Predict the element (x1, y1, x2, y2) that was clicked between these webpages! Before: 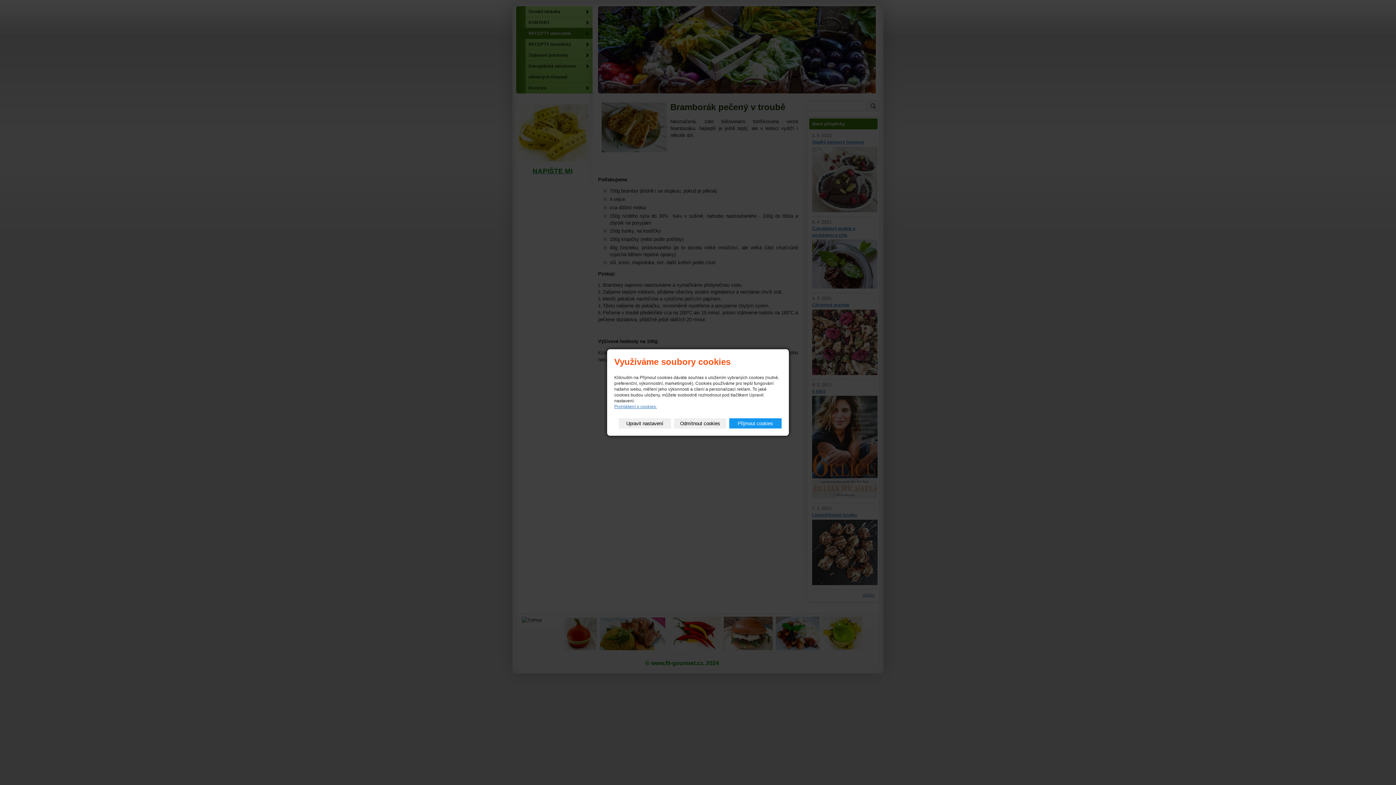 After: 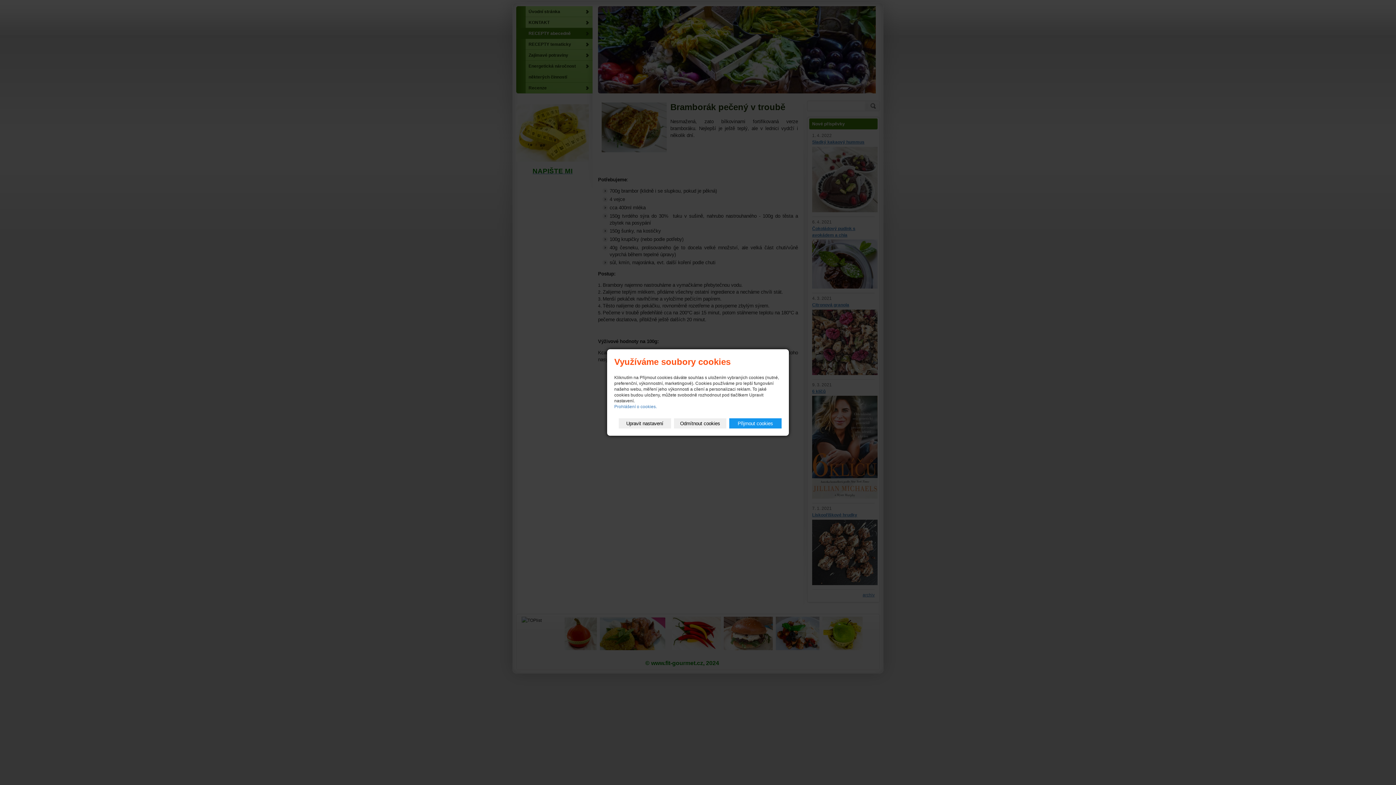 Action: label: Prohlášení o cookies. bbox: (614, 404, 656, 409)